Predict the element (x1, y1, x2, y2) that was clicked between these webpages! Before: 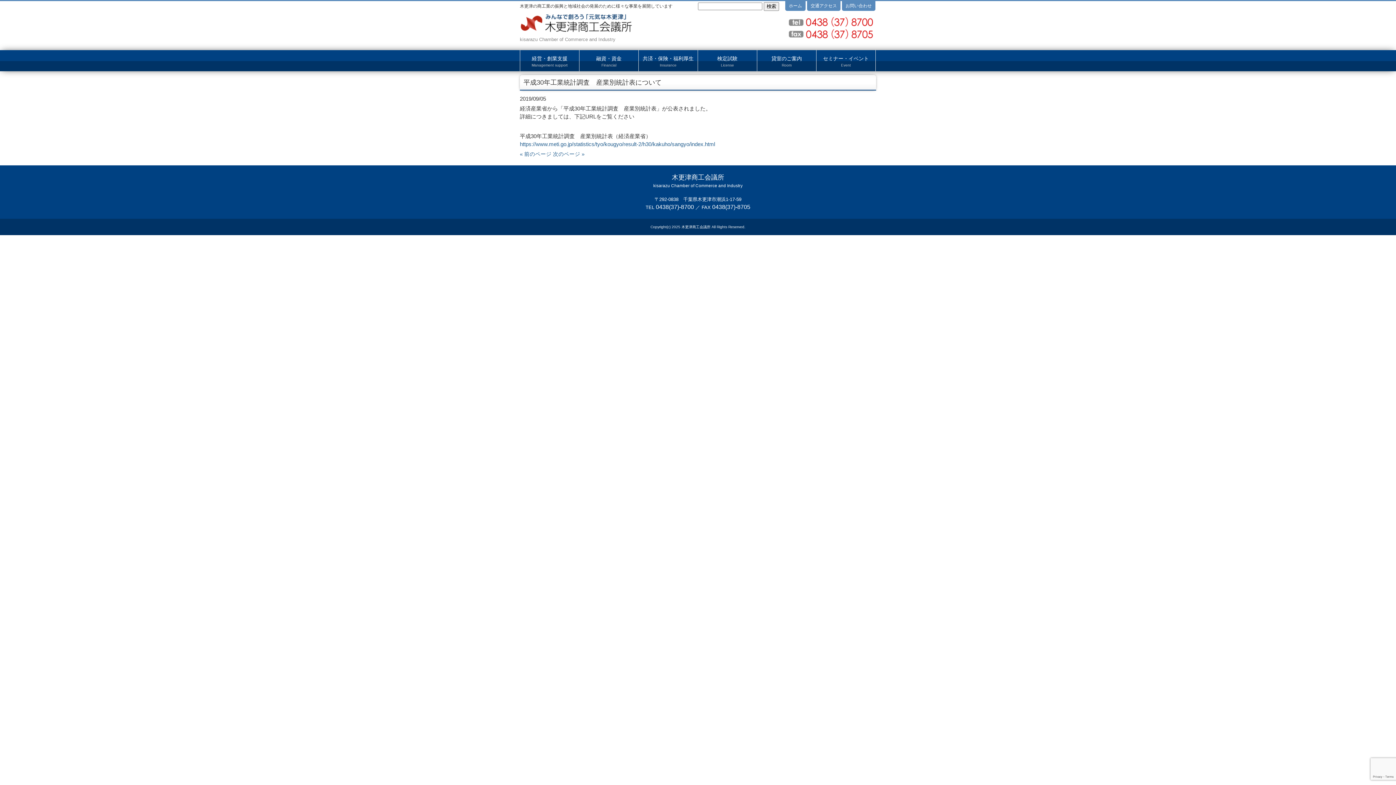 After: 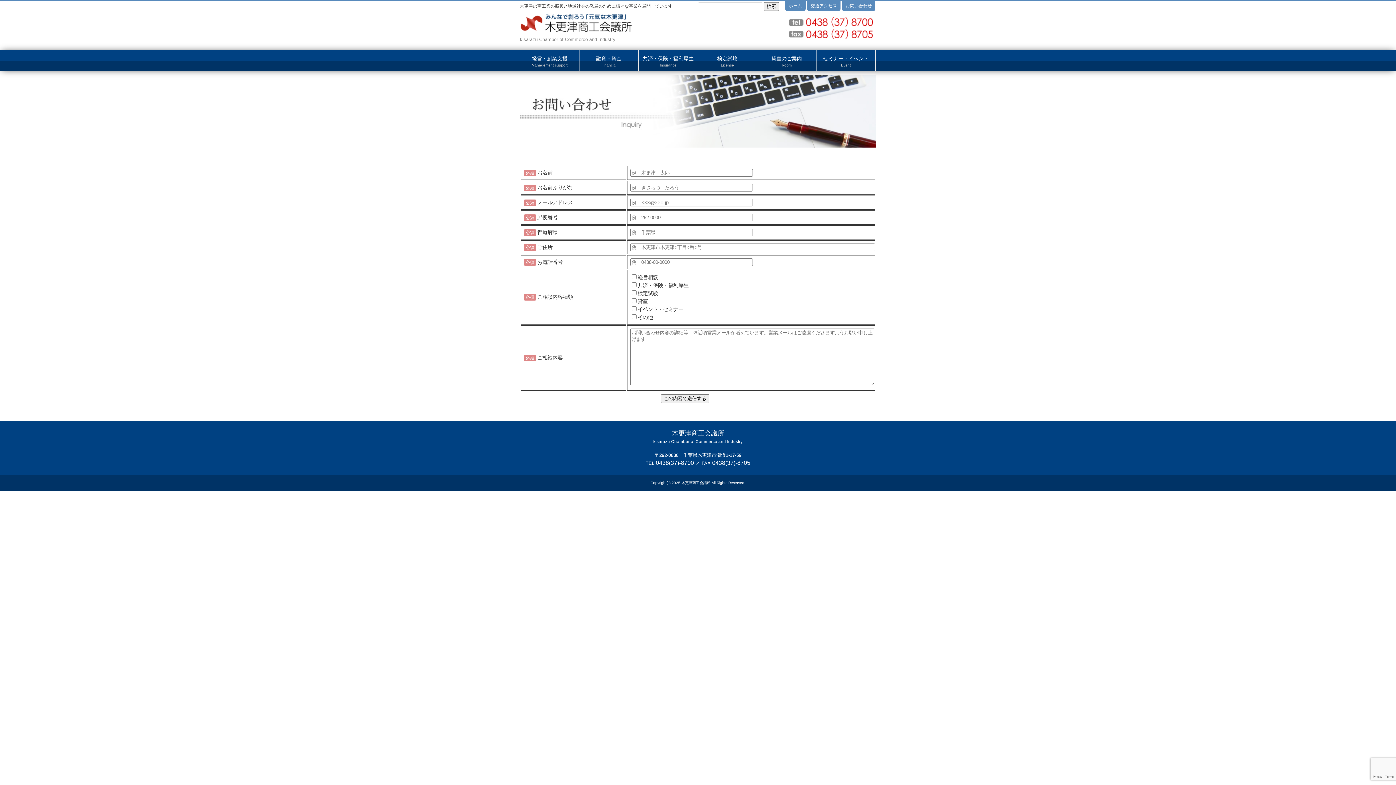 Action: bbox: (842, 1, 875, 10) label: お問い合わせ